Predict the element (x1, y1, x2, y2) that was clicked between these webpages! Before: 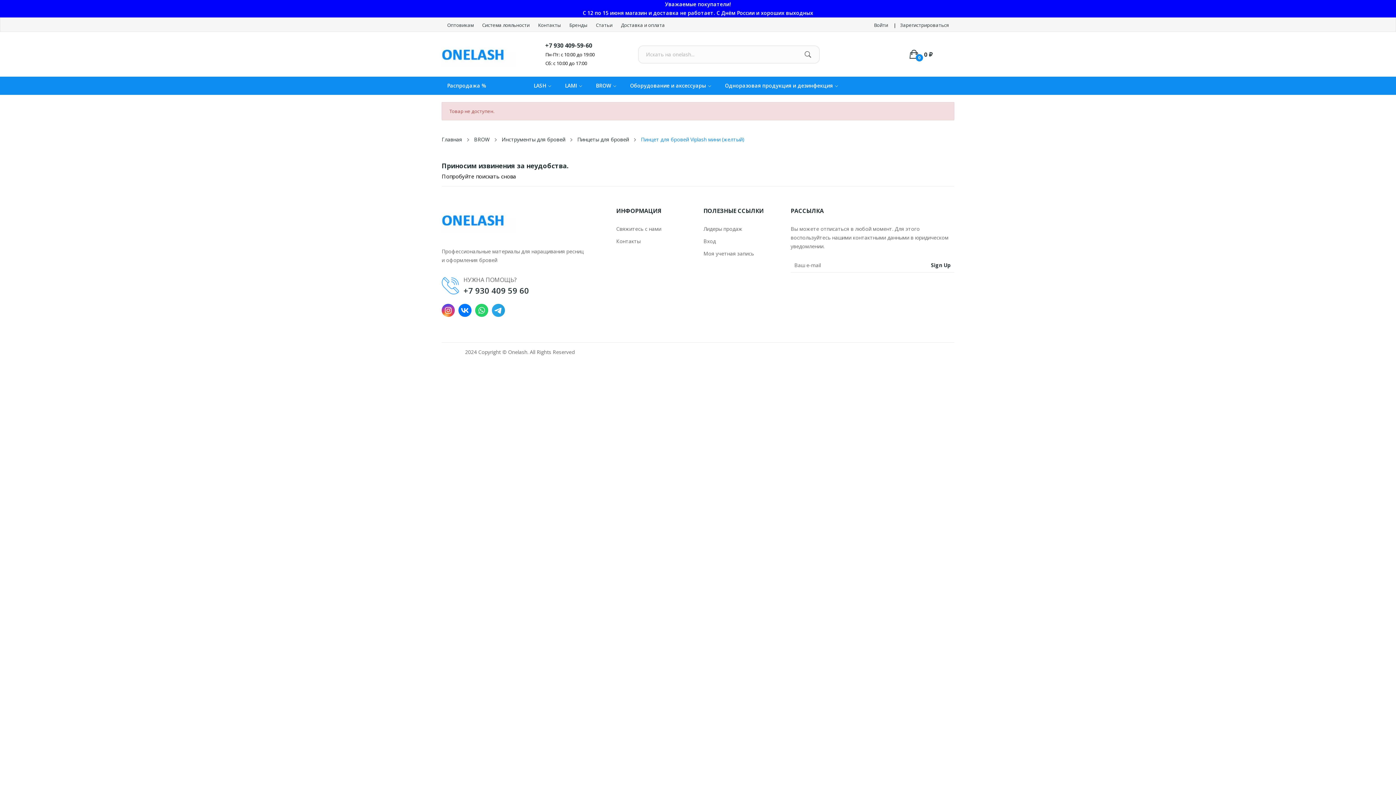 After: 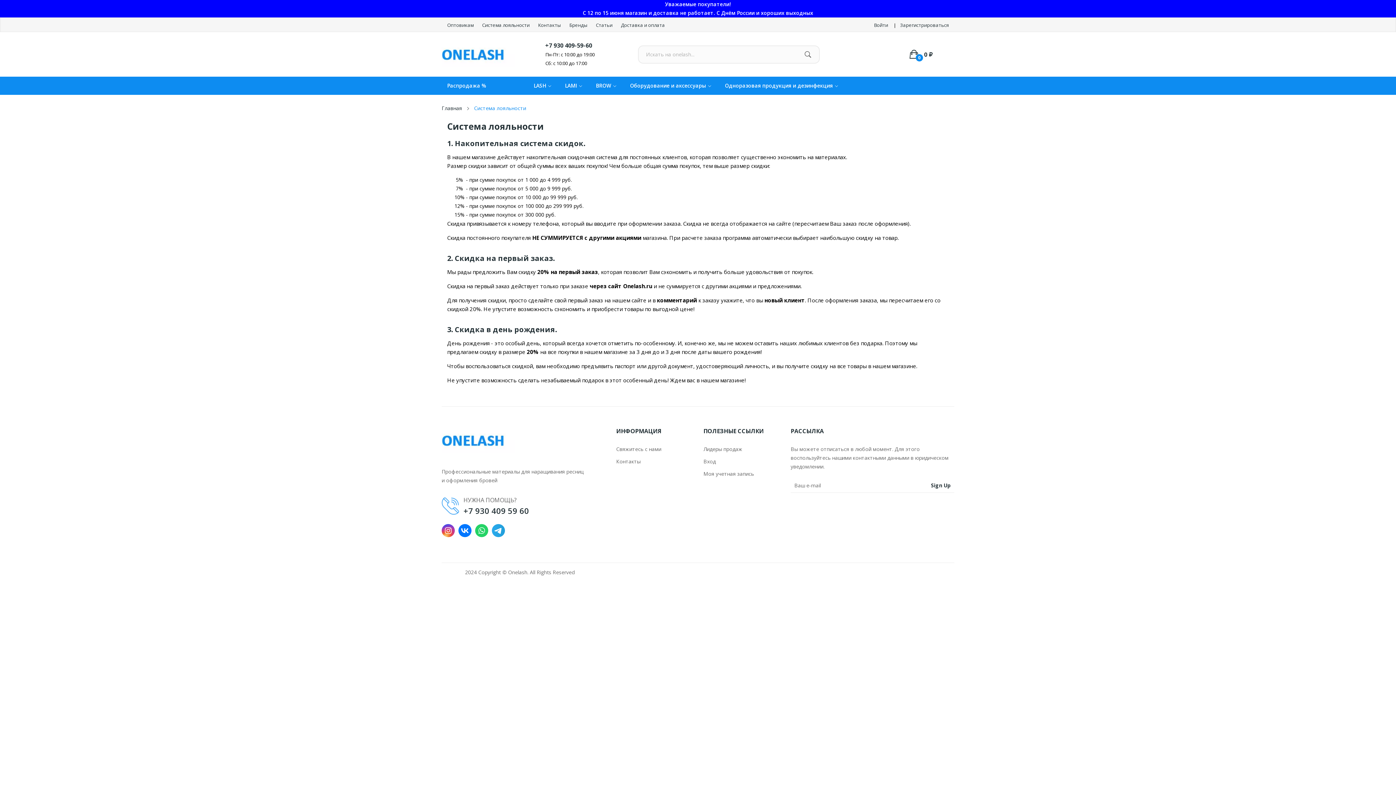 Action: label: Система лояльности  bbox: (482, 21, 530, 28)